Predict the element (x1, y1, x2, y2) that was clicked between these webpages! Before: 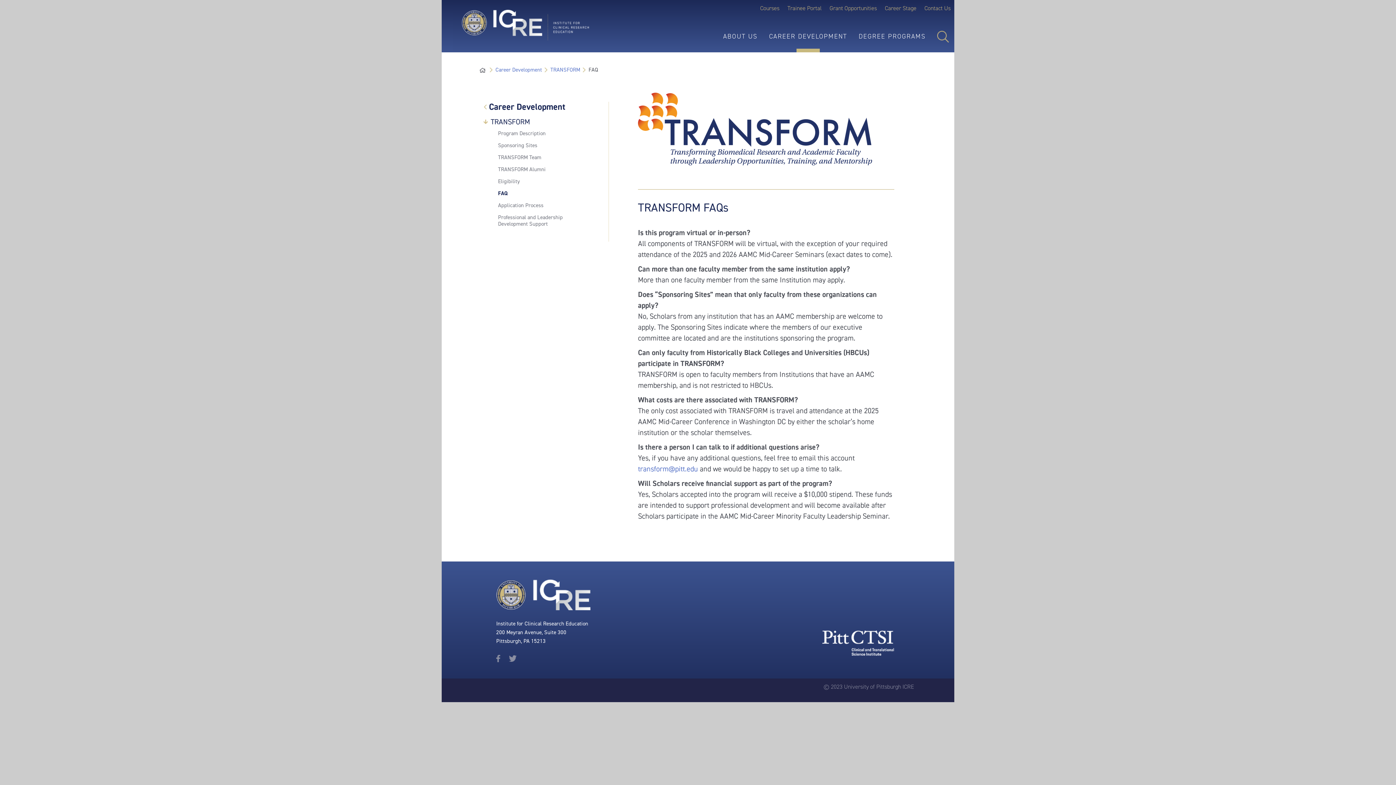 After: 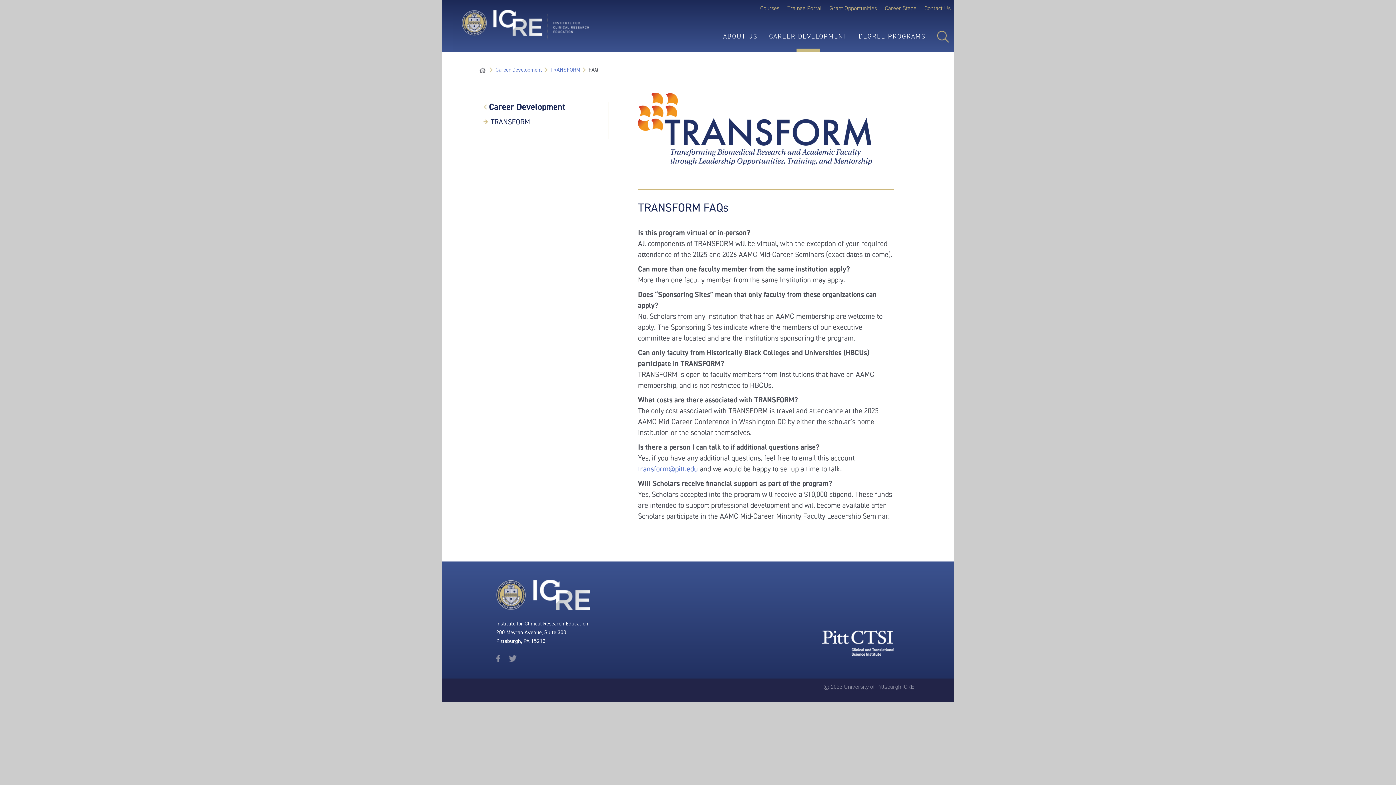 Action: bbox: (483, 115, 490, 125)